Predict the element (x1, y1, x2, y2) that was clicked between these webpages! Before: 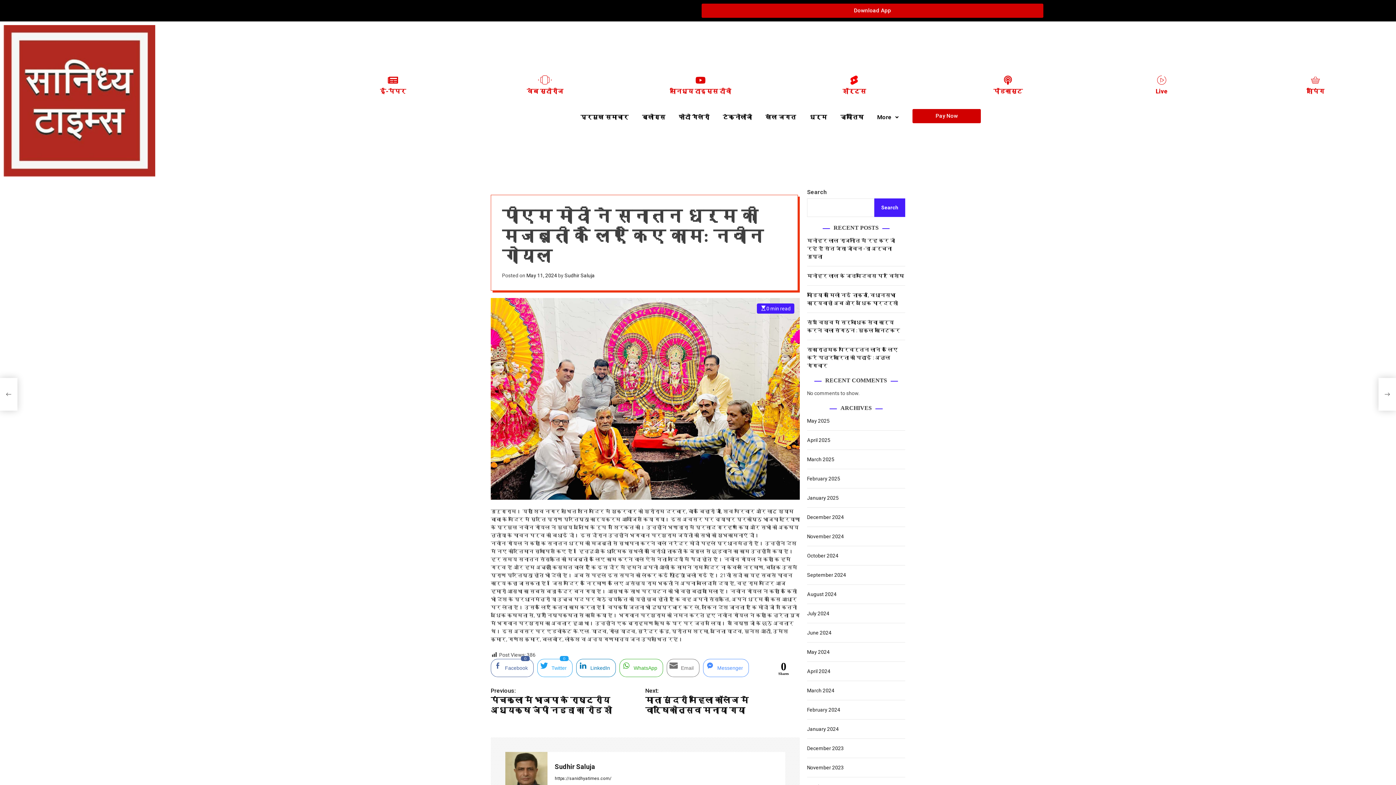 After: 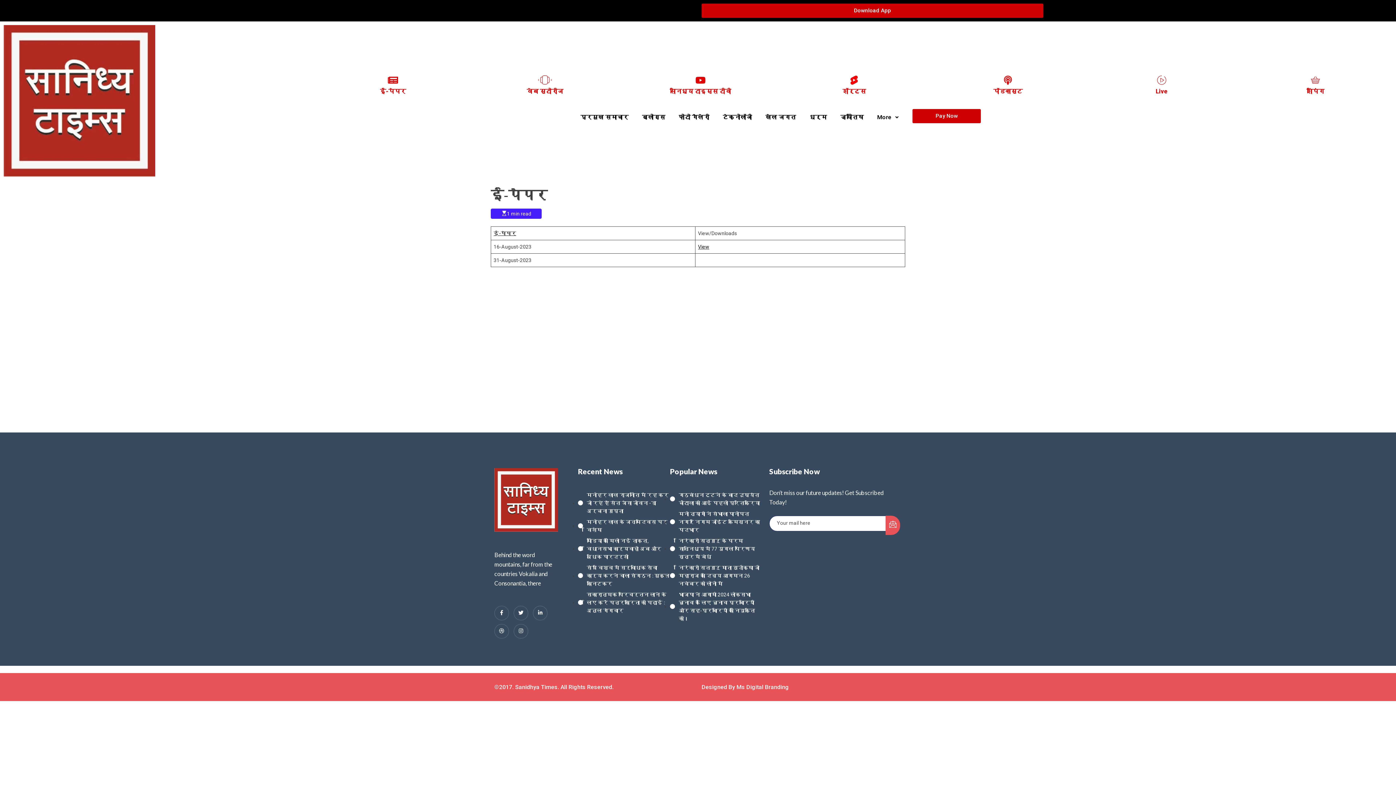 Action: bbox: (388, 75, 397, 84)